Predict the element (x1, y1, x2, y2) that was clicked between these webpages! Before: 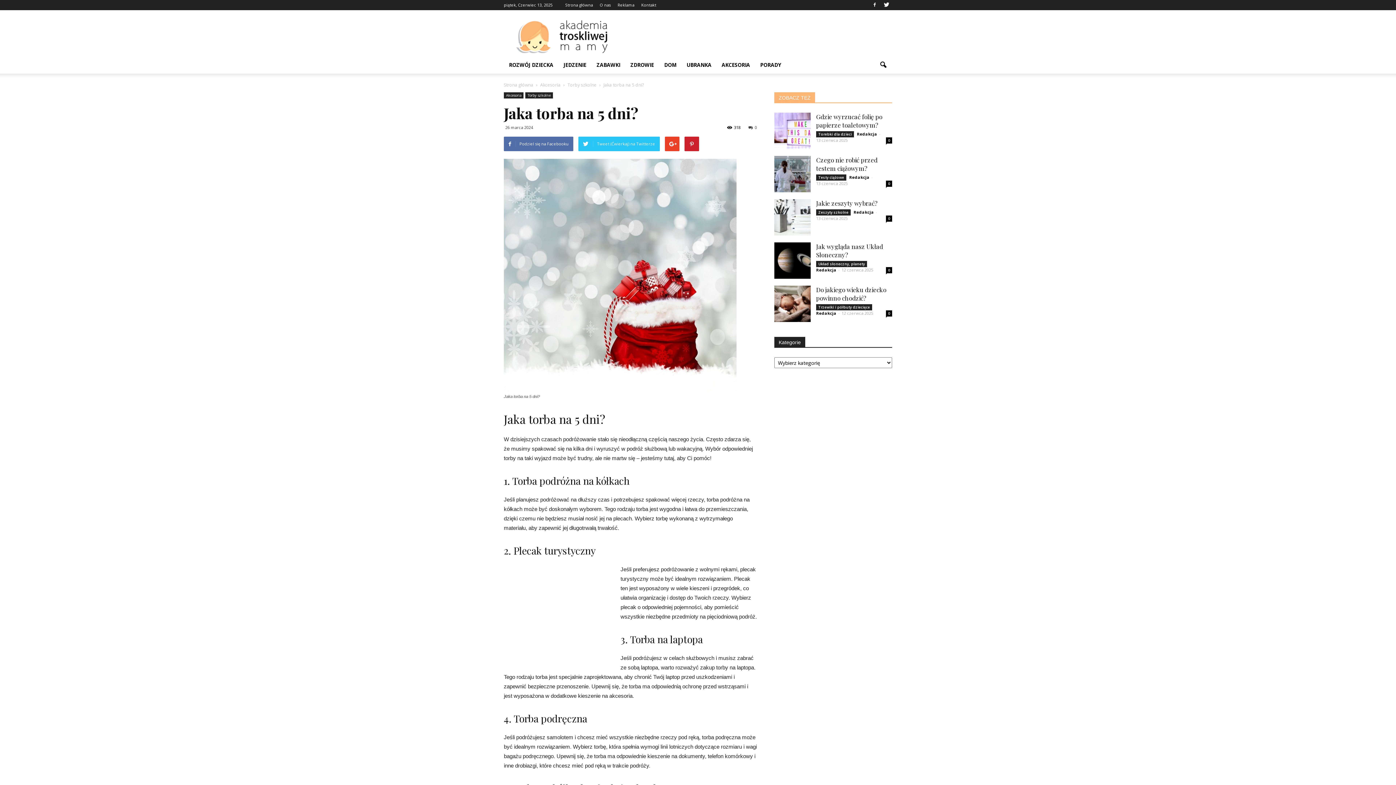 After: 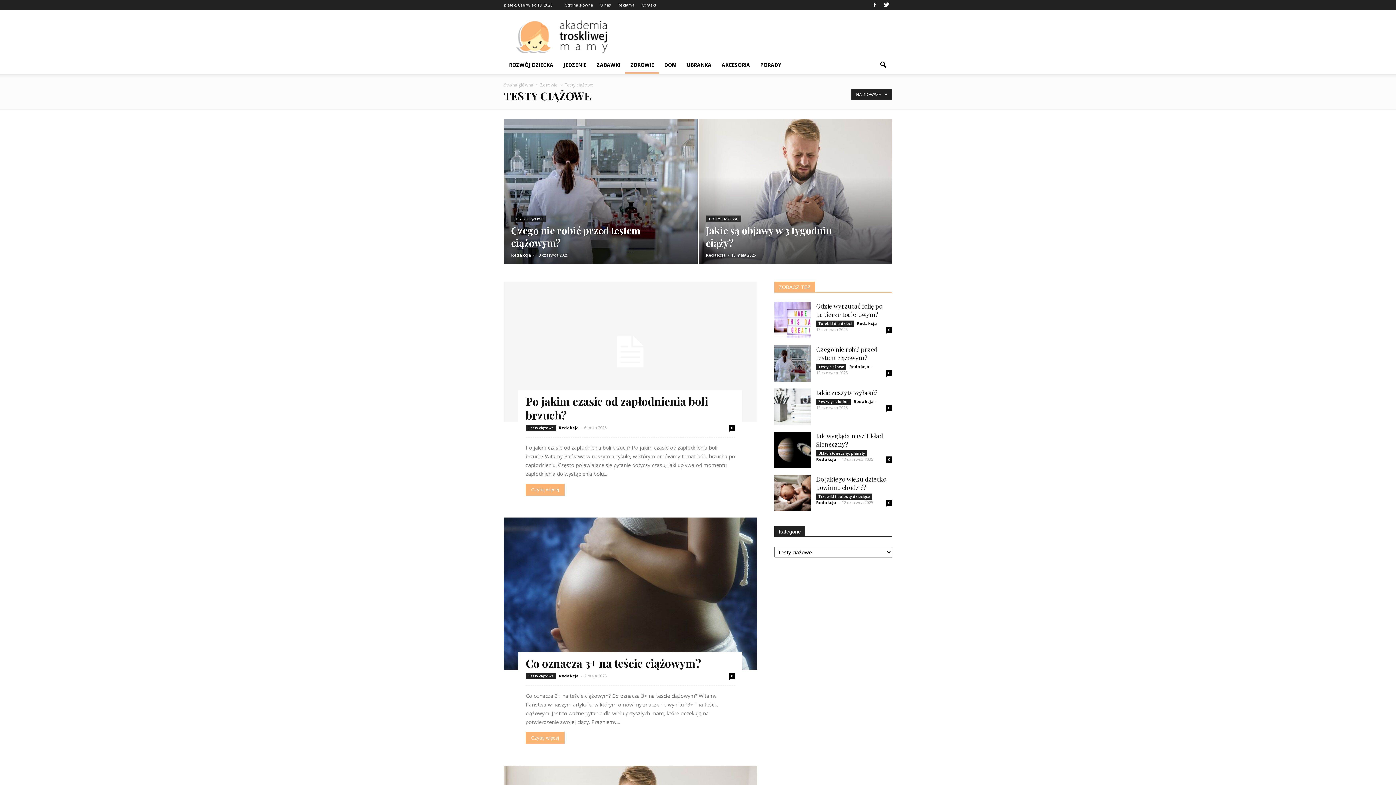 Action: bbox: (816, 174, 846, 180) label: Testy ciążowe